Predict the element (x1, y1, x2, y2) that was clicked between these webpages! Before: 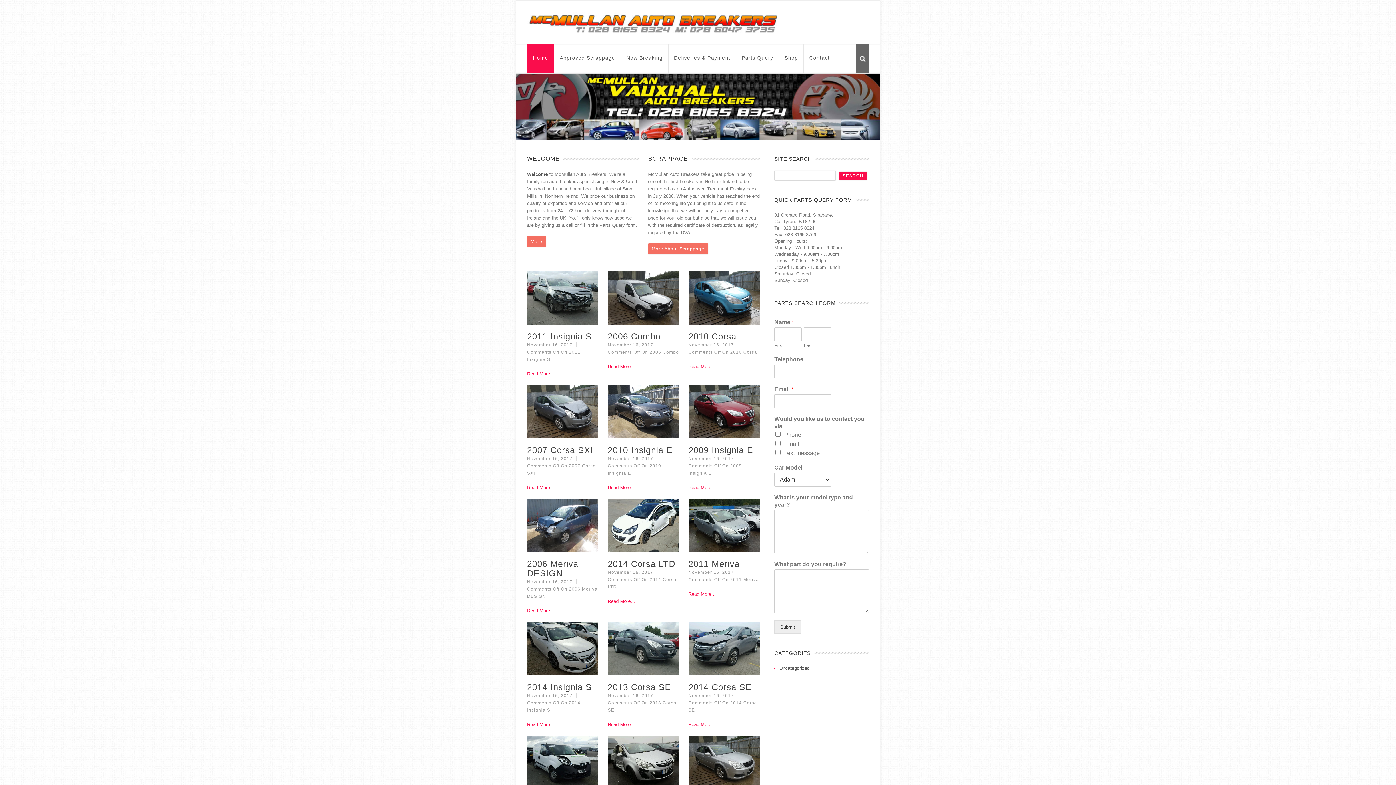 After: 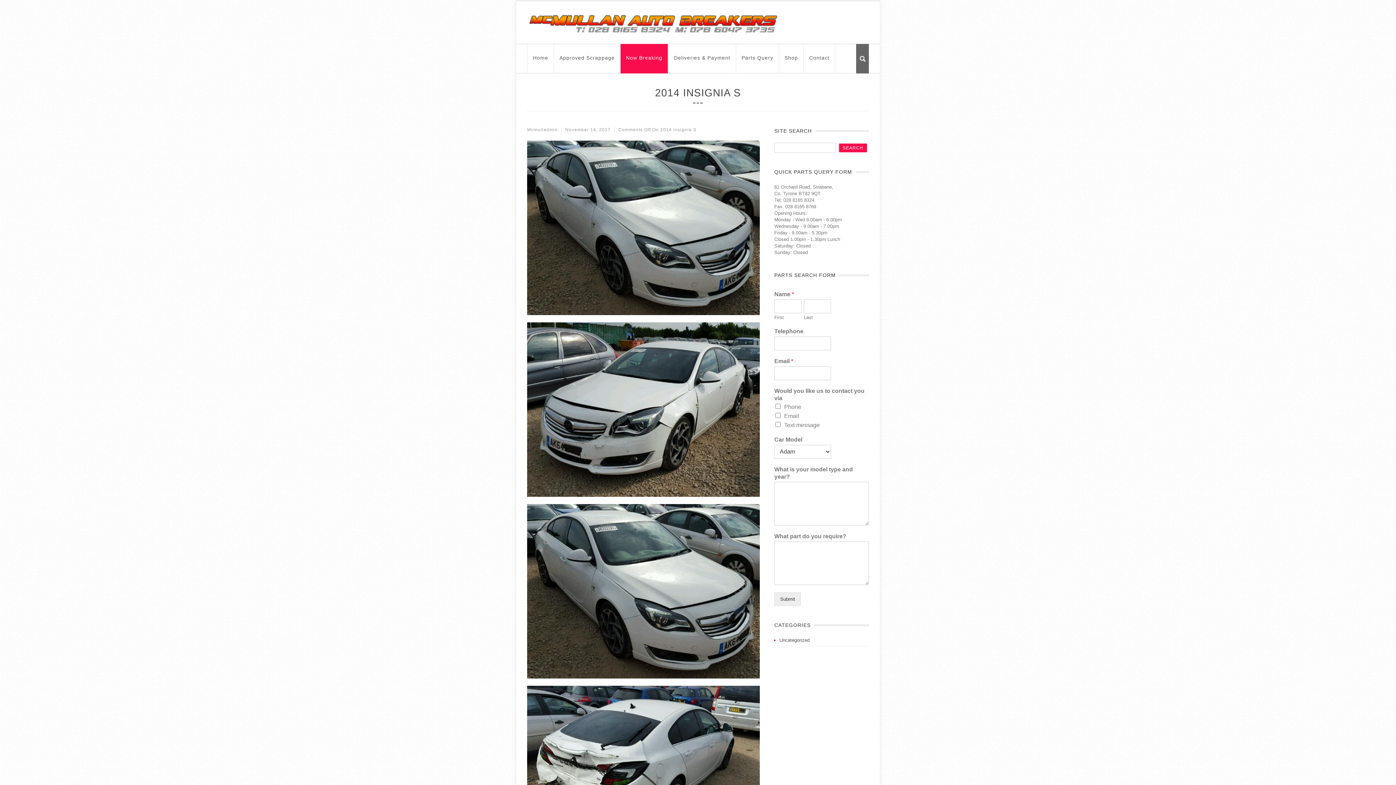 Action: label: Read More bbox: (527, 722, 554, 727)